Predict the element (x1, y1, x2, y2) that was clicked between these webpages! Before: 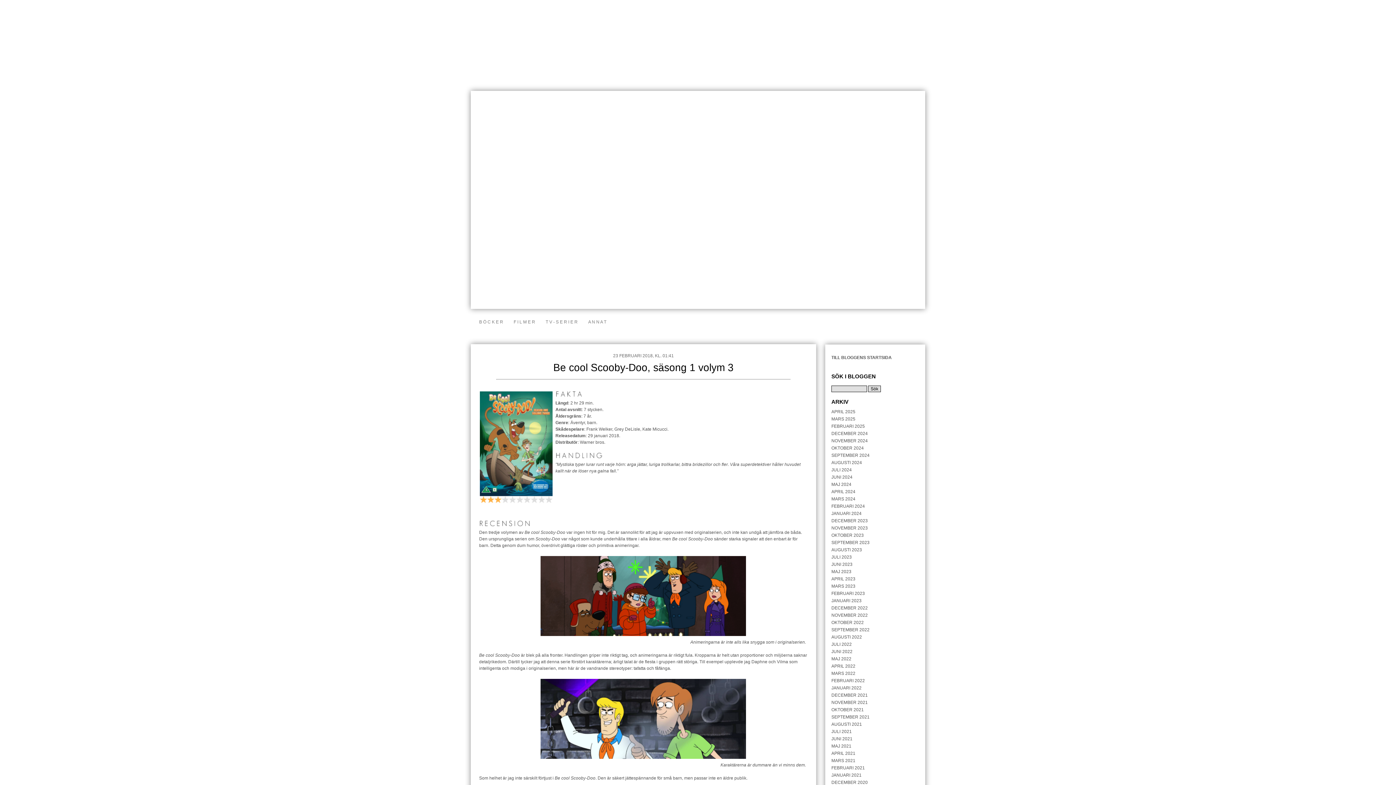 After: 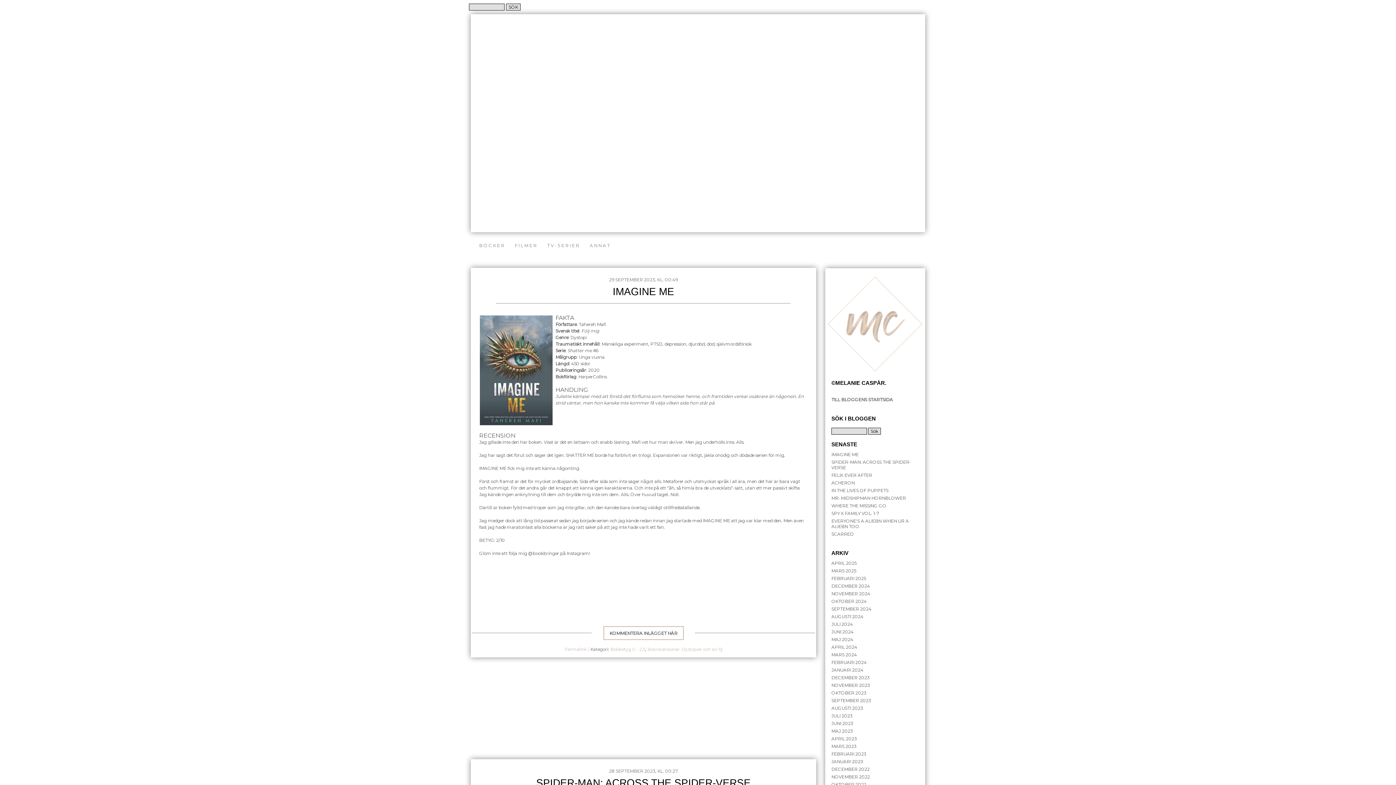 Action: bbox: (831, 540, 869, 545) label: SEPTEMBER 2023